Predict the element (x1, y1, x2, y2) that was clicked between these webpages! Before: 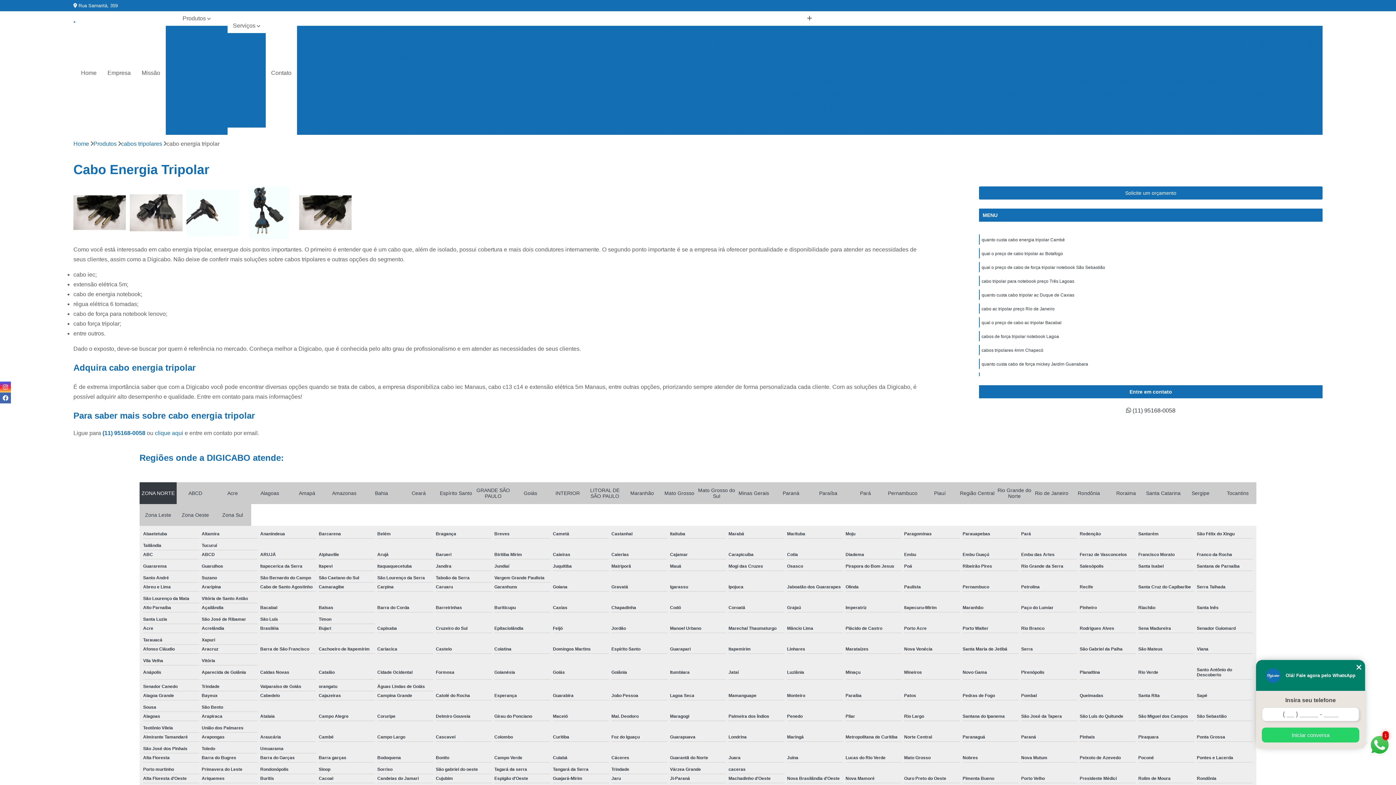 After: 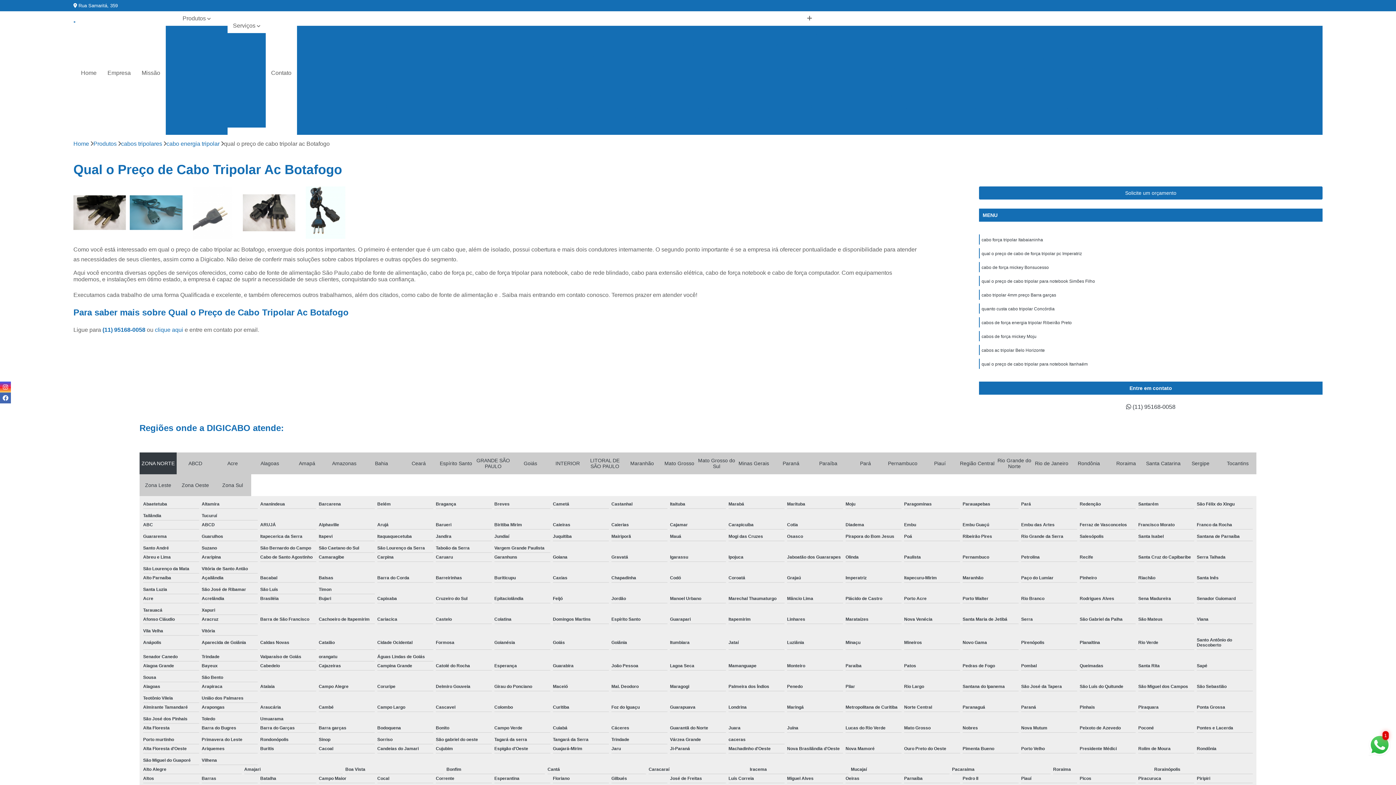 Action: bbox: (981, 251, 1063, 256) label: qual o preço de cabo tripolar ac Botafogo